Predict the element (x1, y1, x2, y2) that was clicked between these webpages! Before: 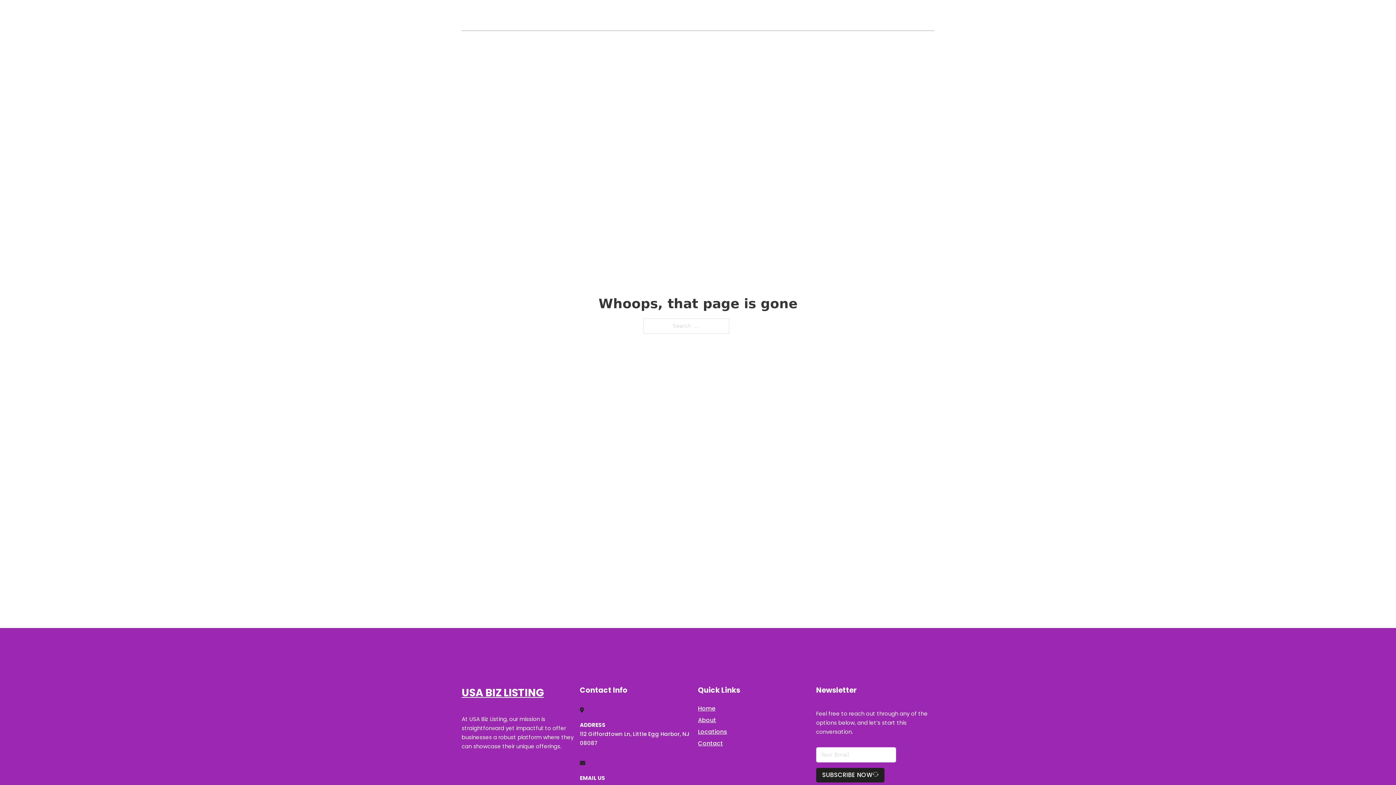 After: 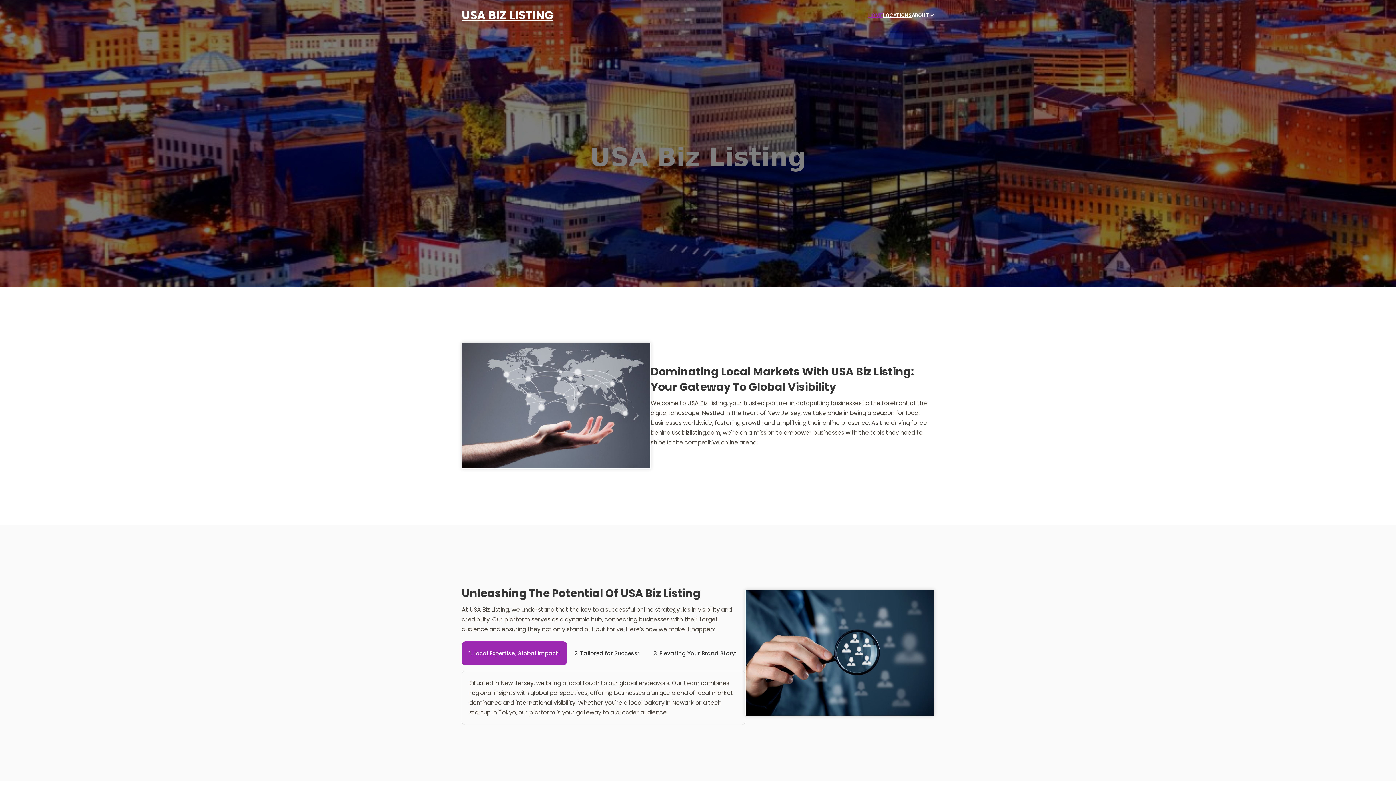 Action: bbox: (461, 5, 553, 25) label: USA BIZ LISTING